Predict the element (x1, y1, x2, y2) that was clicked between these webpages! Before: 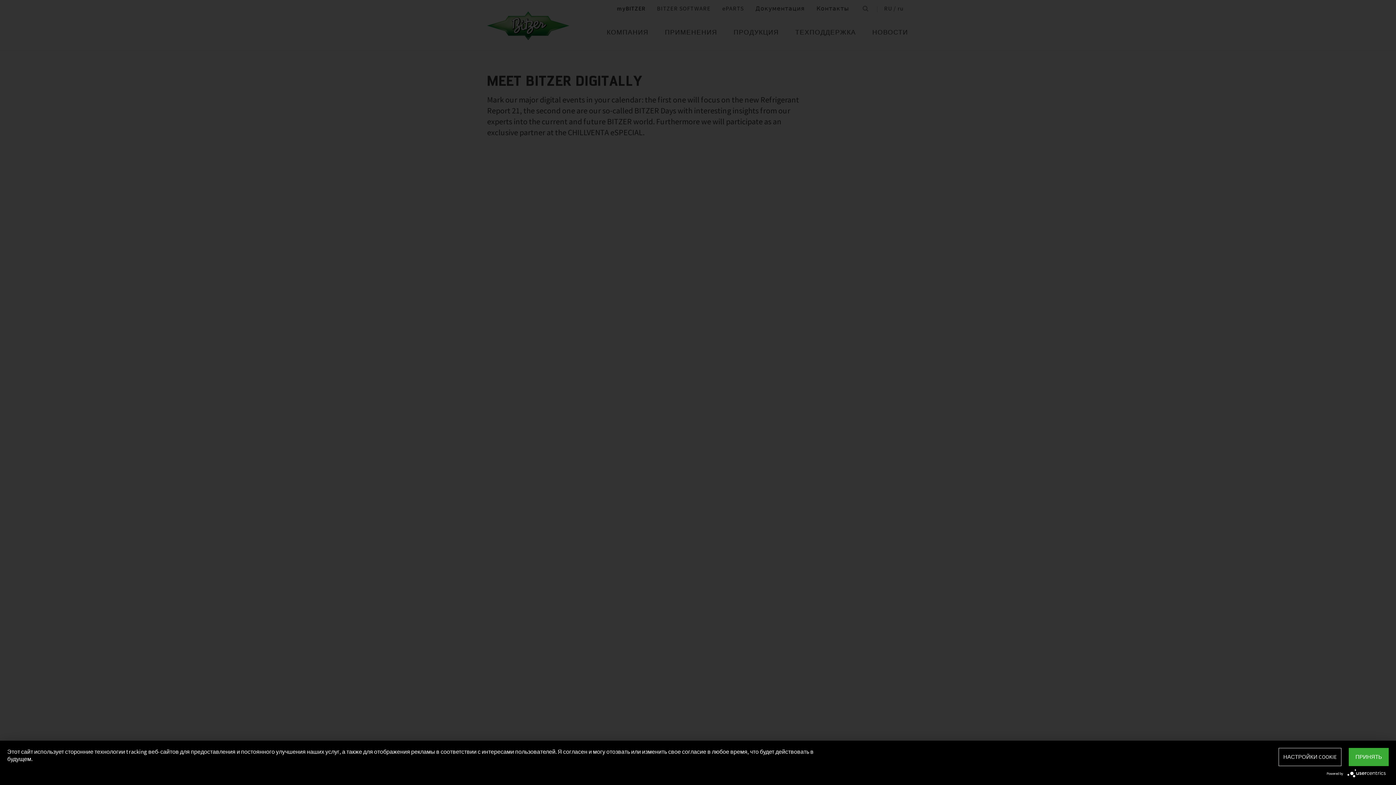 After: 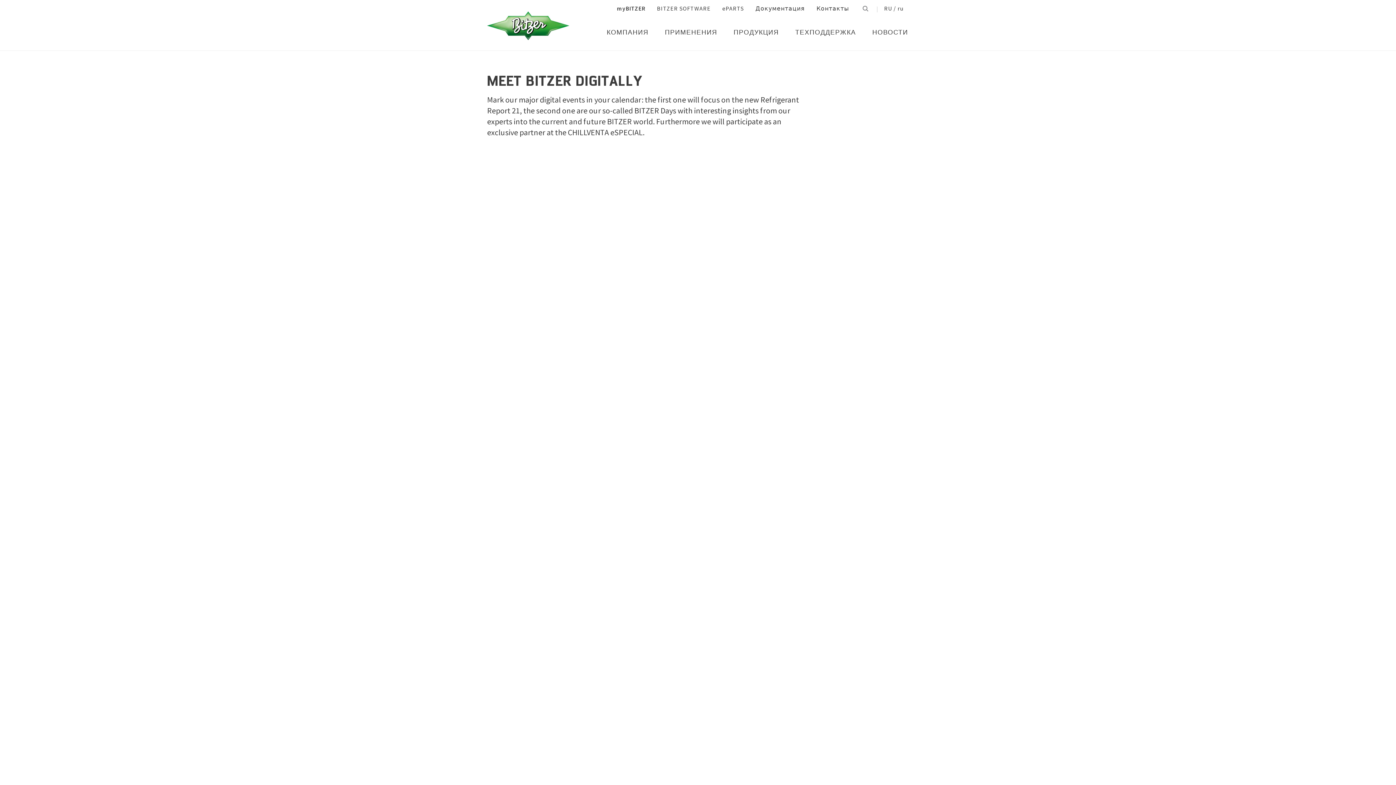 Action: label: ПРИНЯТЬ bbox: (1349, 748, 1389, 766)